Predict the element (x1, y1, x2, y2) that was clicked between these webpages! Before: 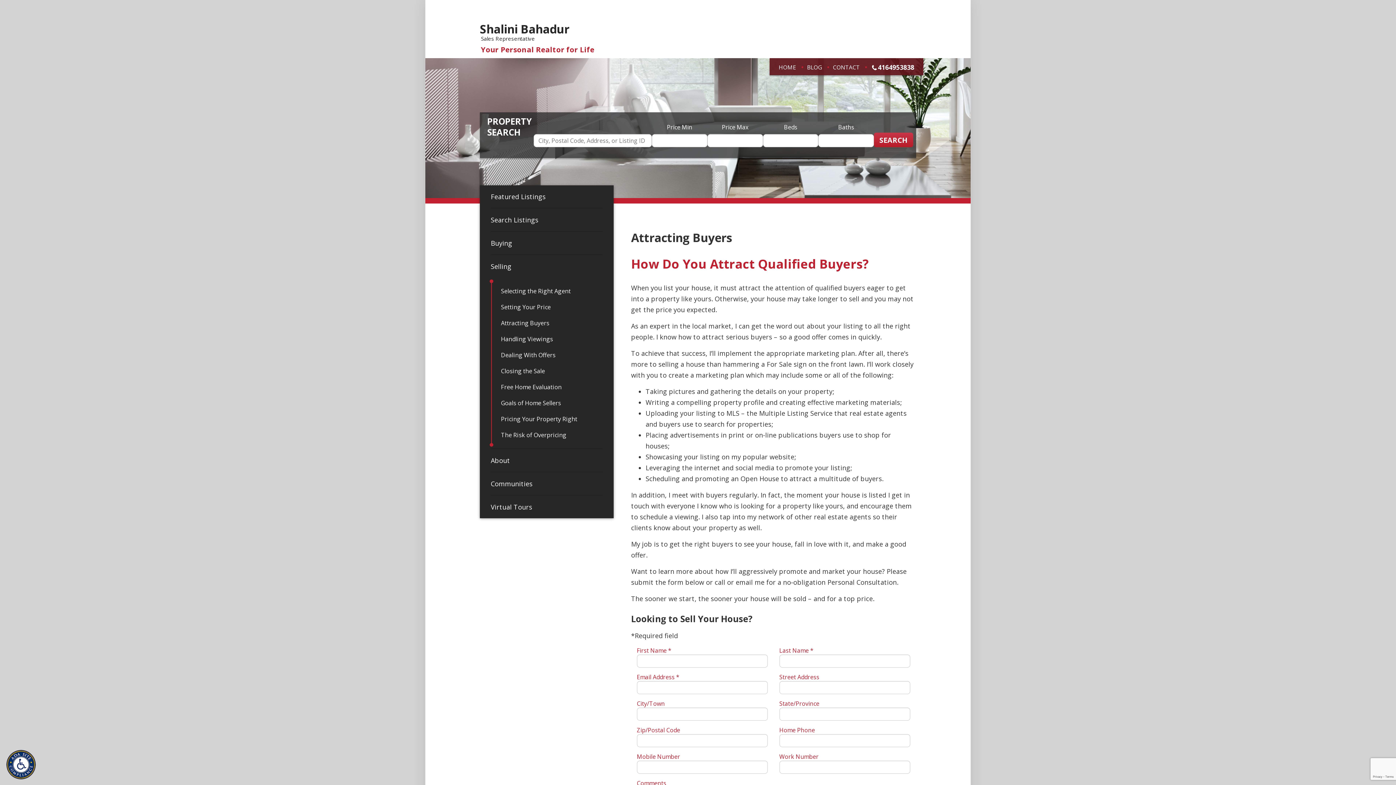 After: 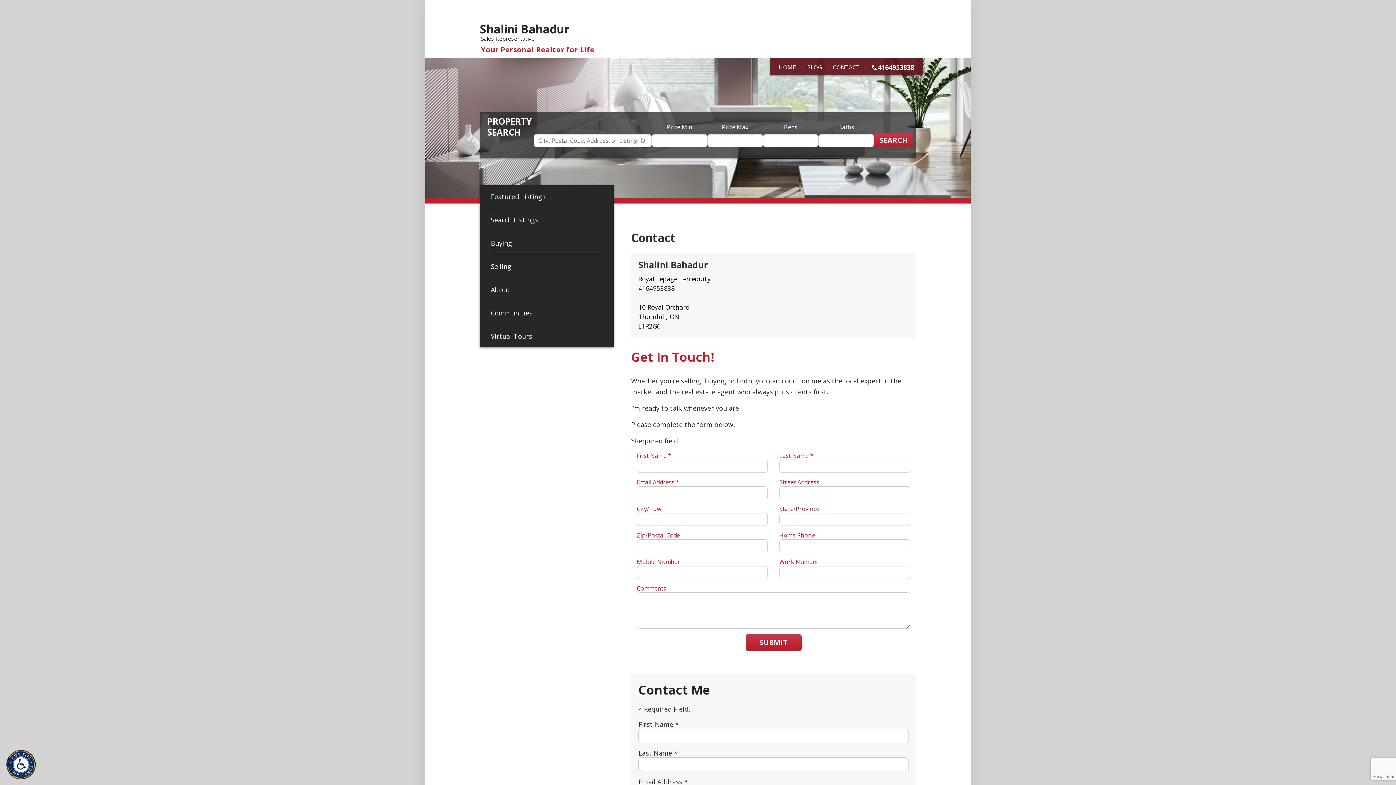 Action: label: CONTACT bbox: (833, 63, 860, 71)